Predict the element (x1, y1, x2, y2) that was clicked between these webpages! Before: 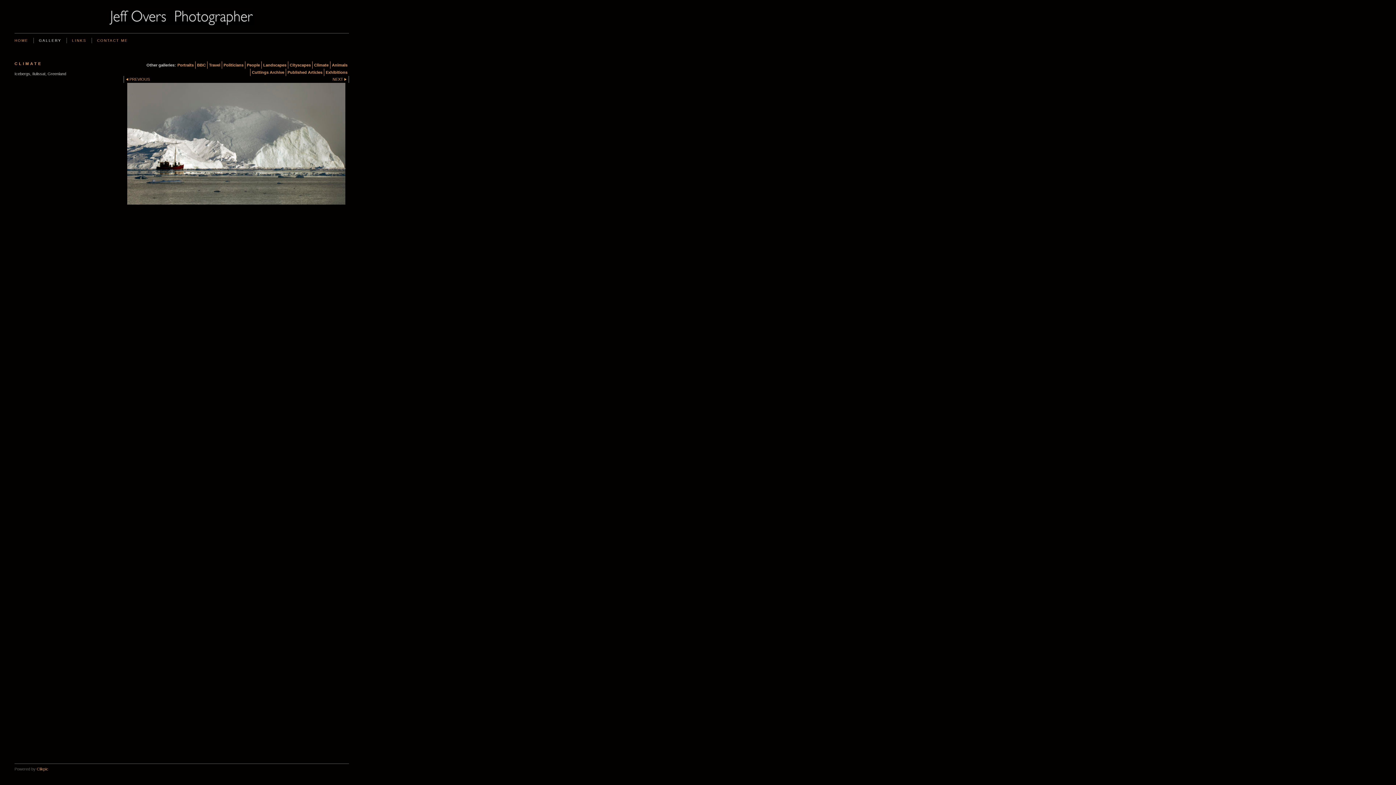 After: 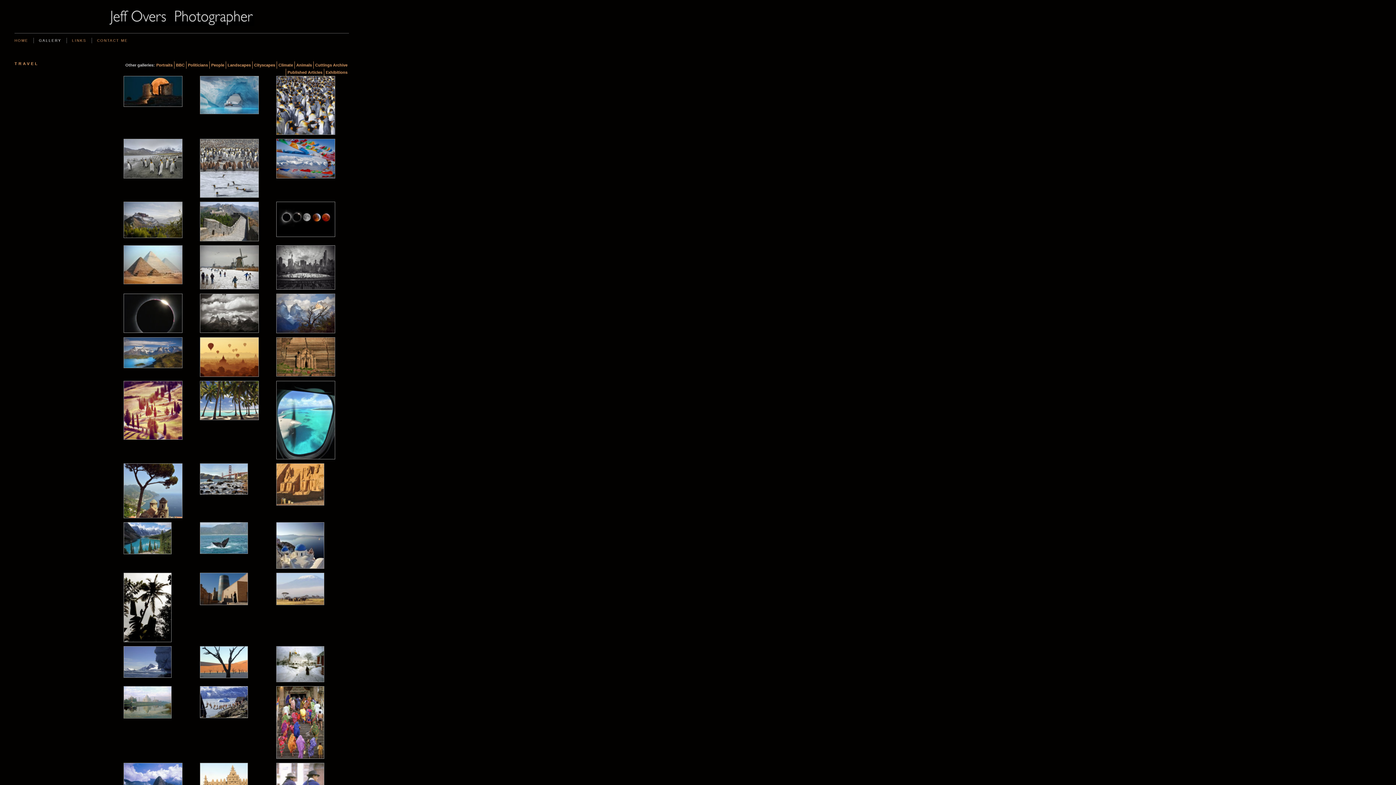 Action: label: Travel bbox: (207, 61, 221, 68)